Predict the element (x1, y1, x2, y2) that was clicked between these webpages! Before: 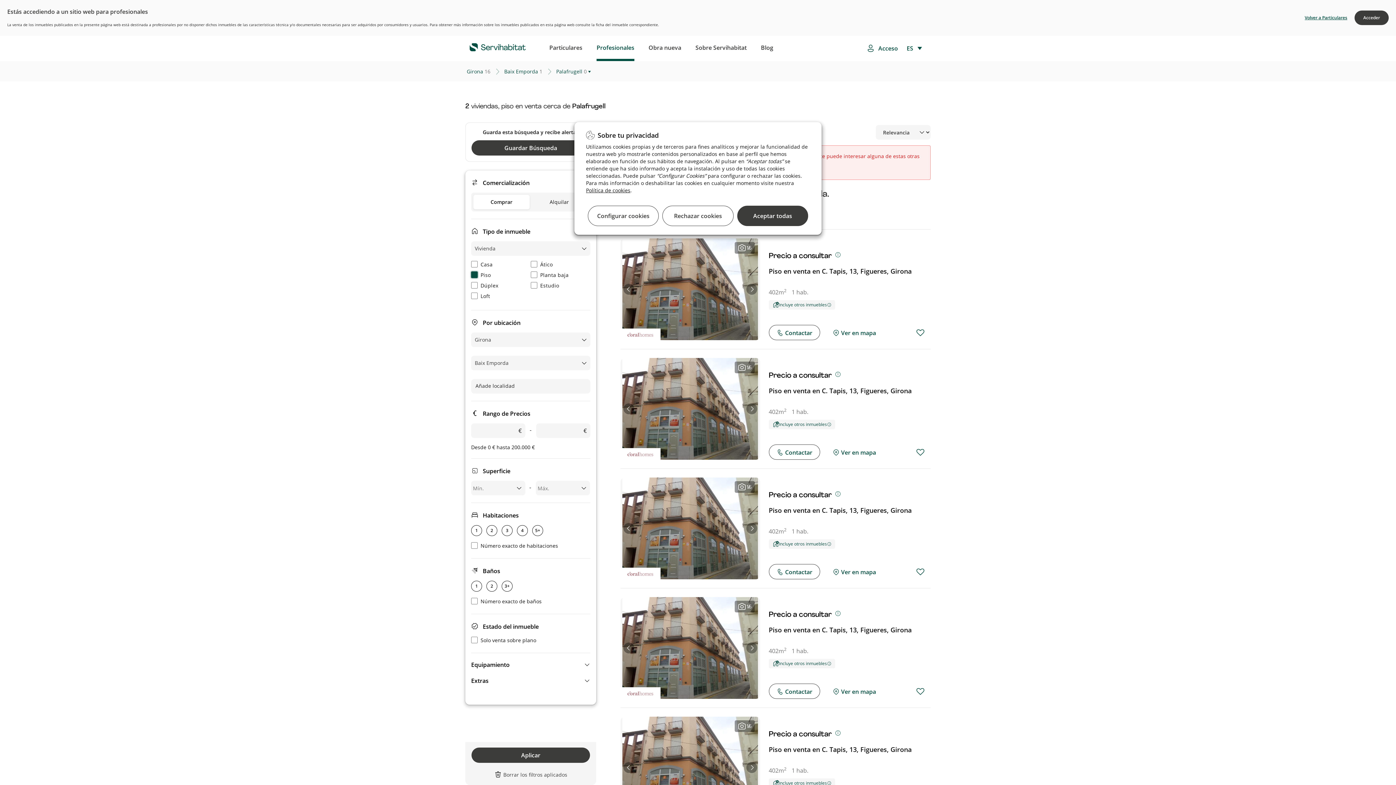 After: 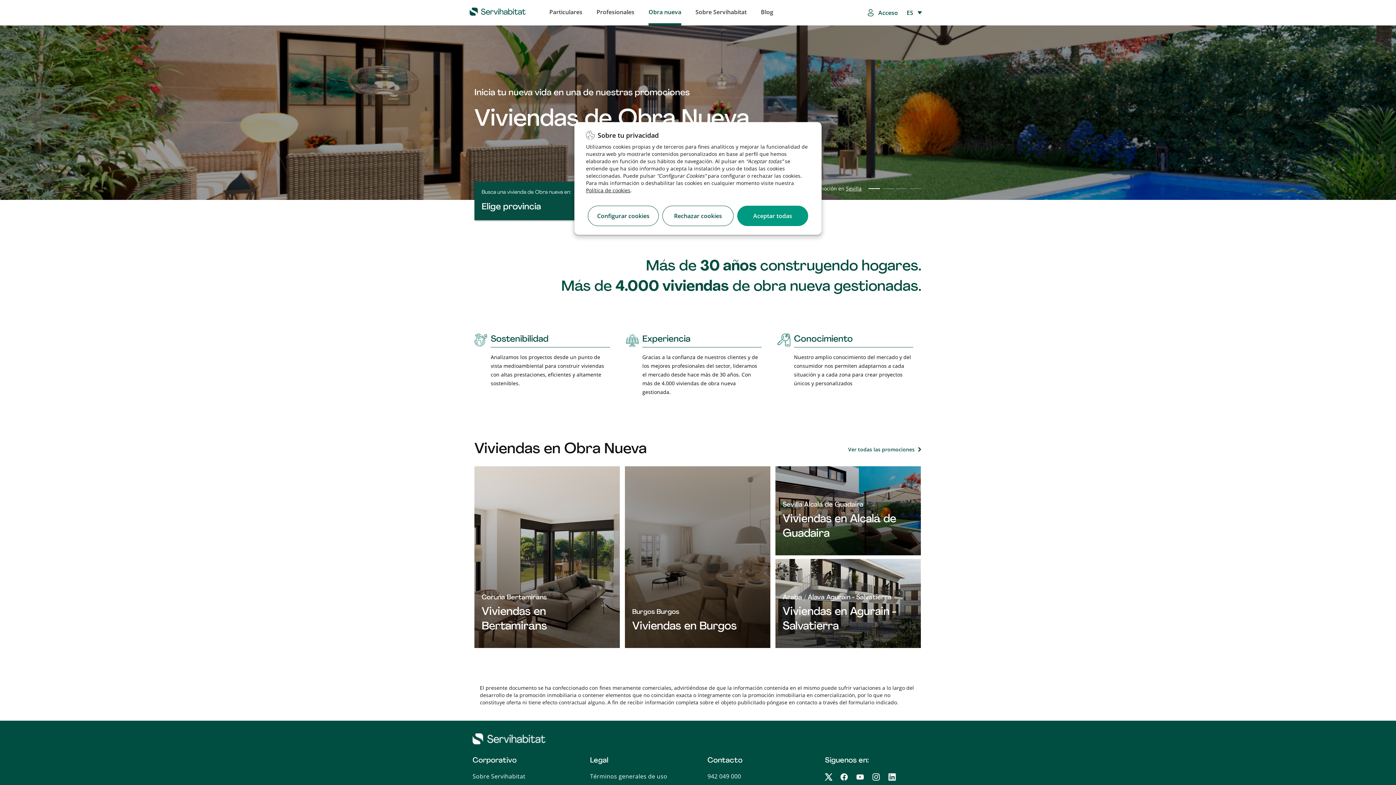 Action: label: Obra nueva bbox: (648, 35, 681, 60)